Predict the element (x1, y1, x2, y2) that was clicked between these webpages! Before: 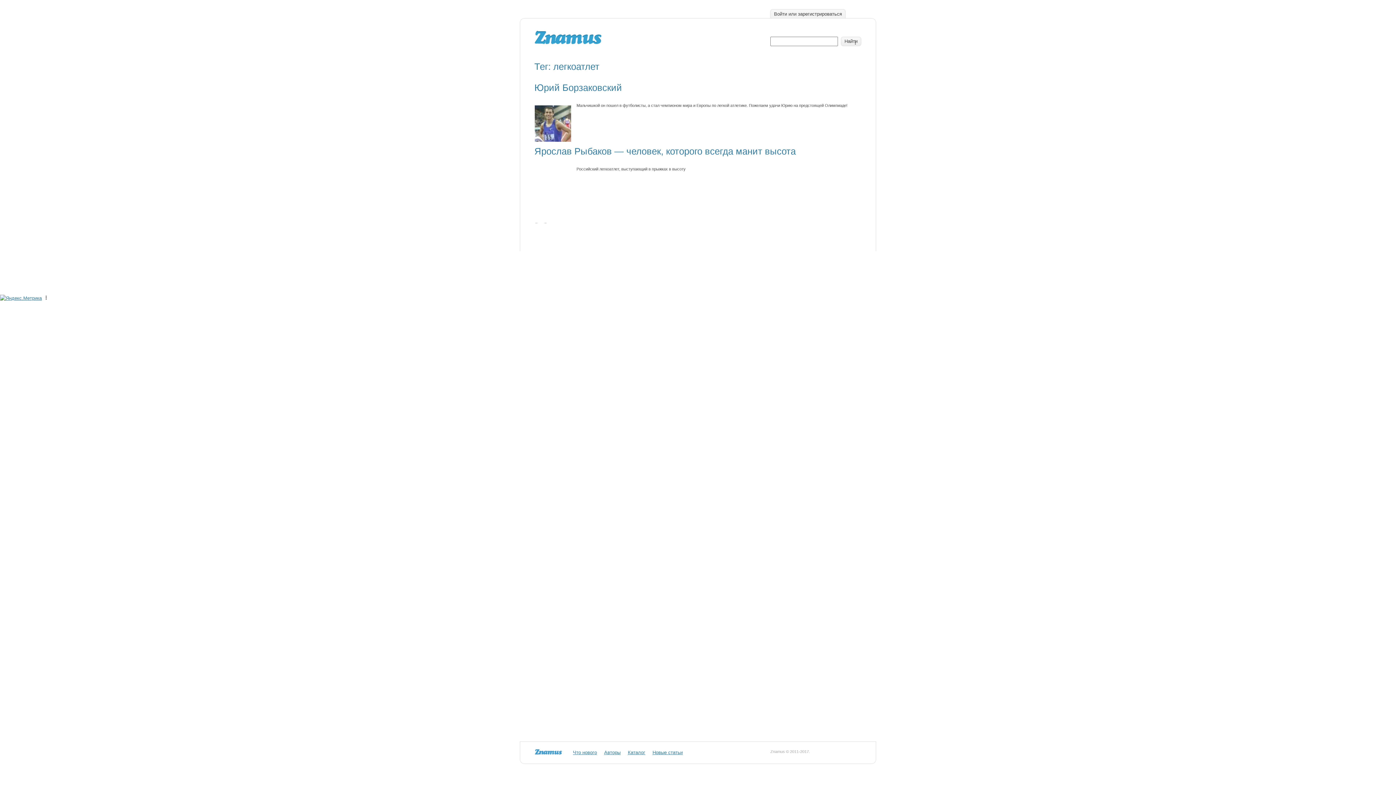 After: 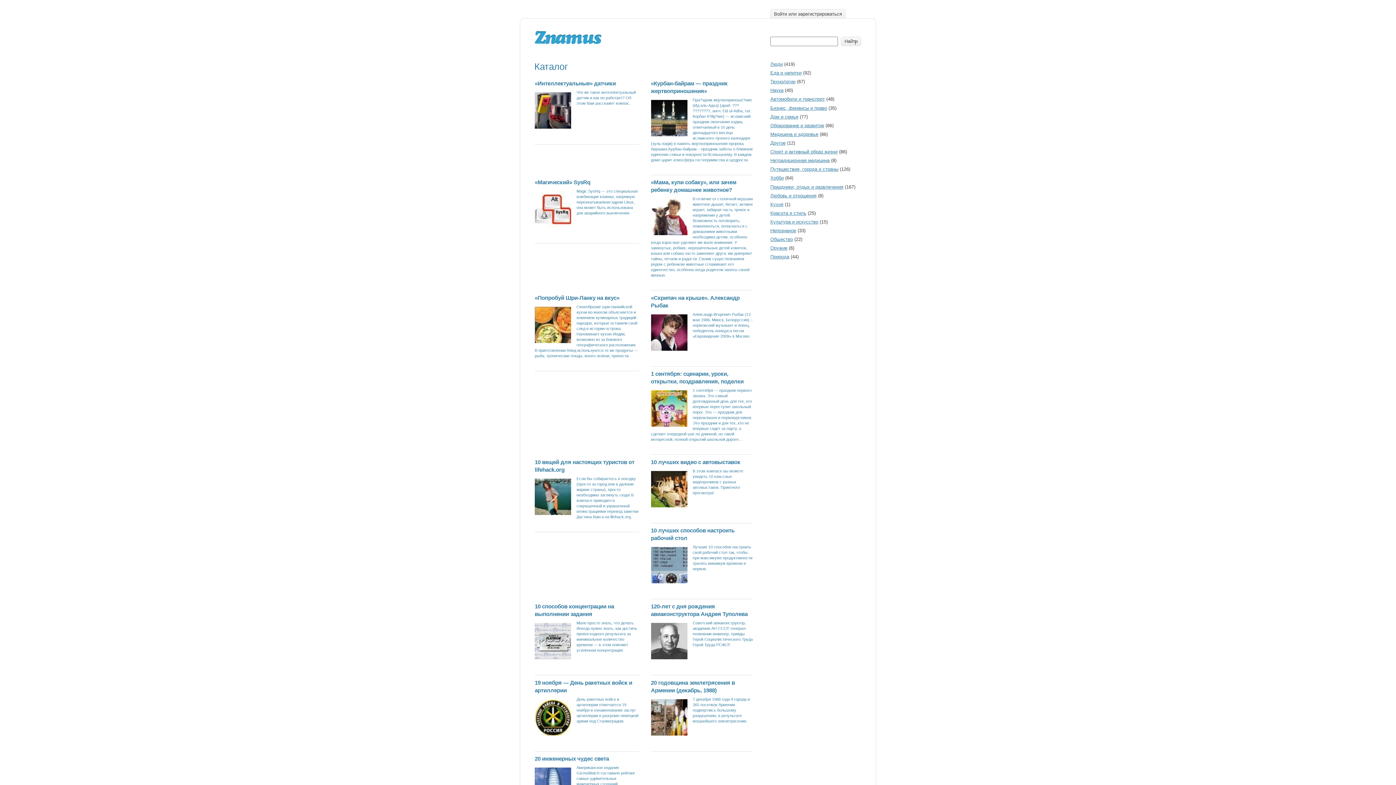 Action: bbox: (573, 750, 597, 755) label: Что нового